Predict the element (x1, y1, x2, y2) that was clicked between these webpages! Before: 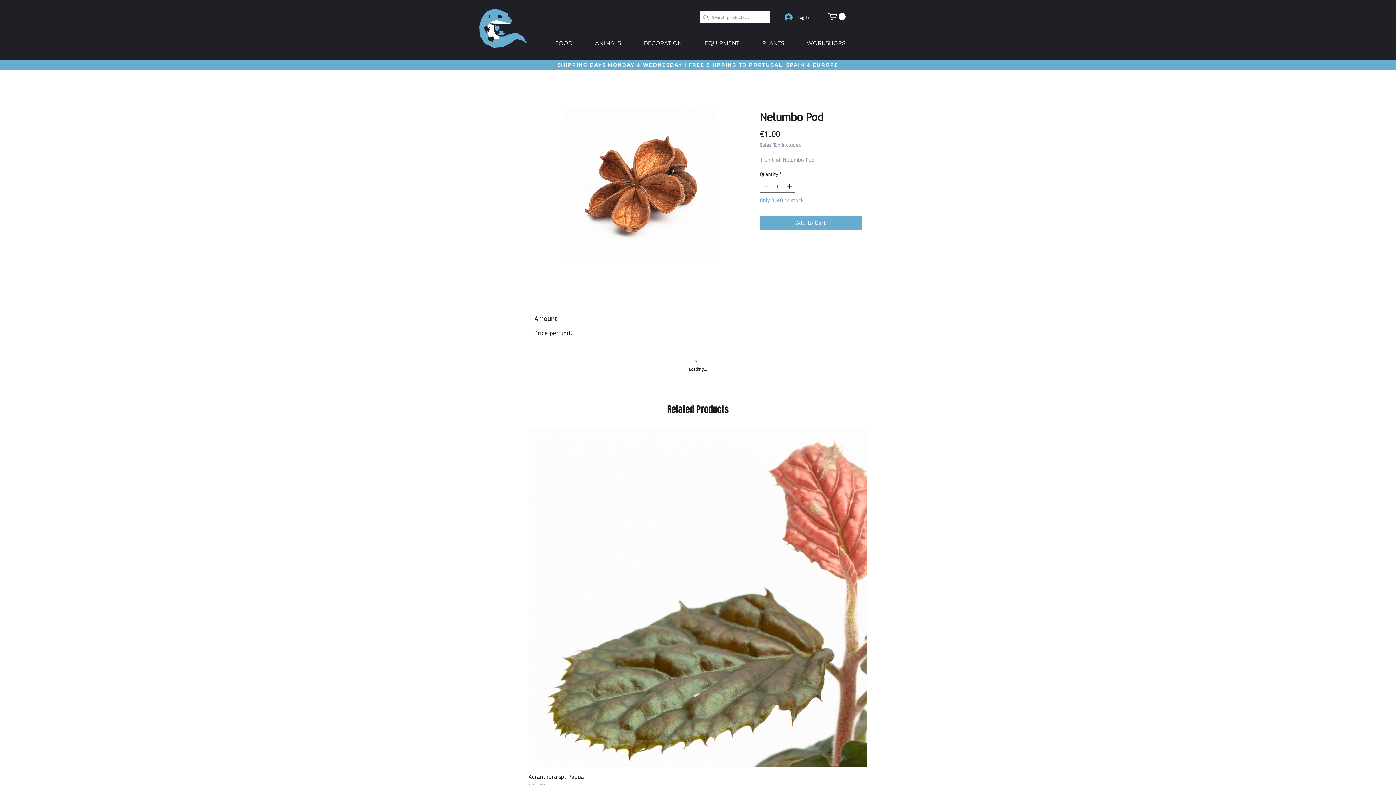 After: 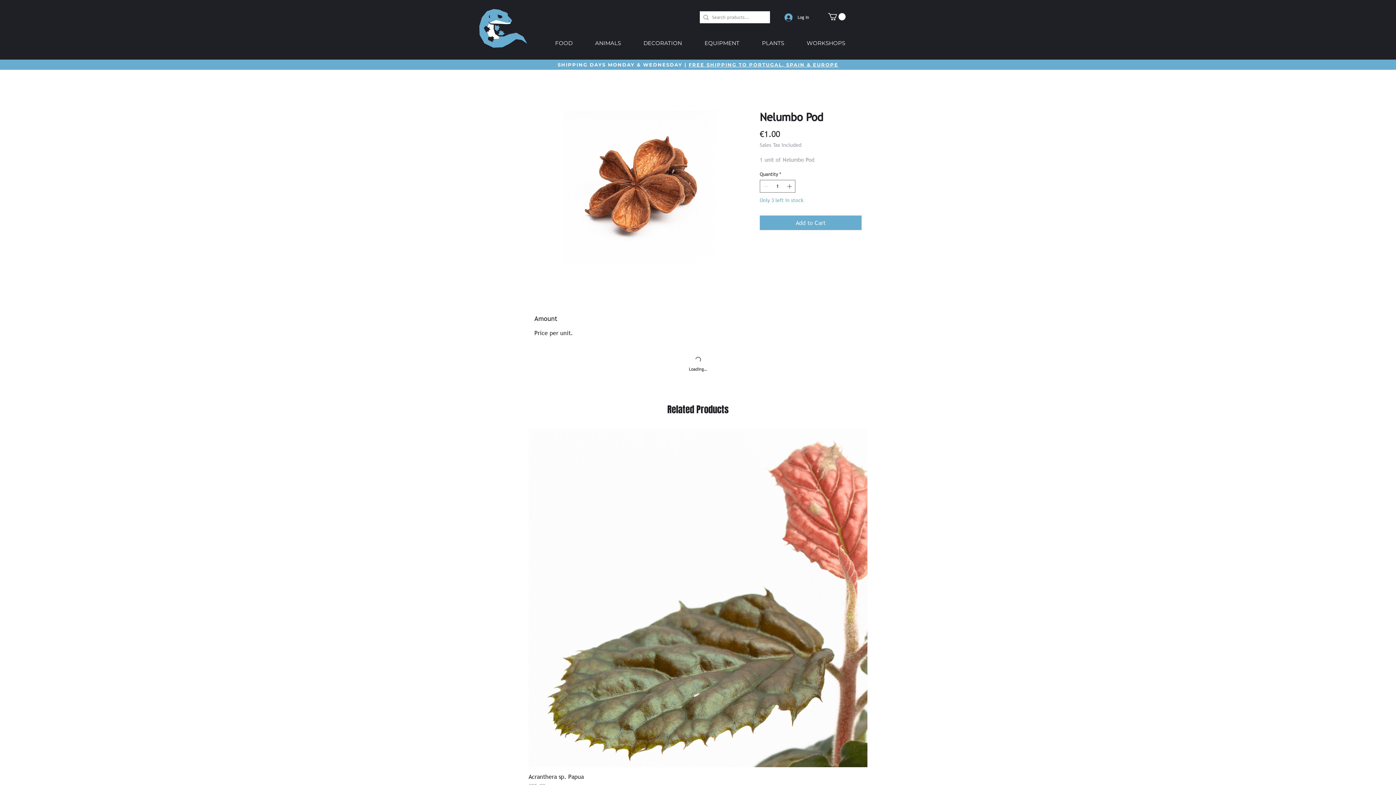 Action: bbox: (750, 37, 795, 48) label: PLANTS